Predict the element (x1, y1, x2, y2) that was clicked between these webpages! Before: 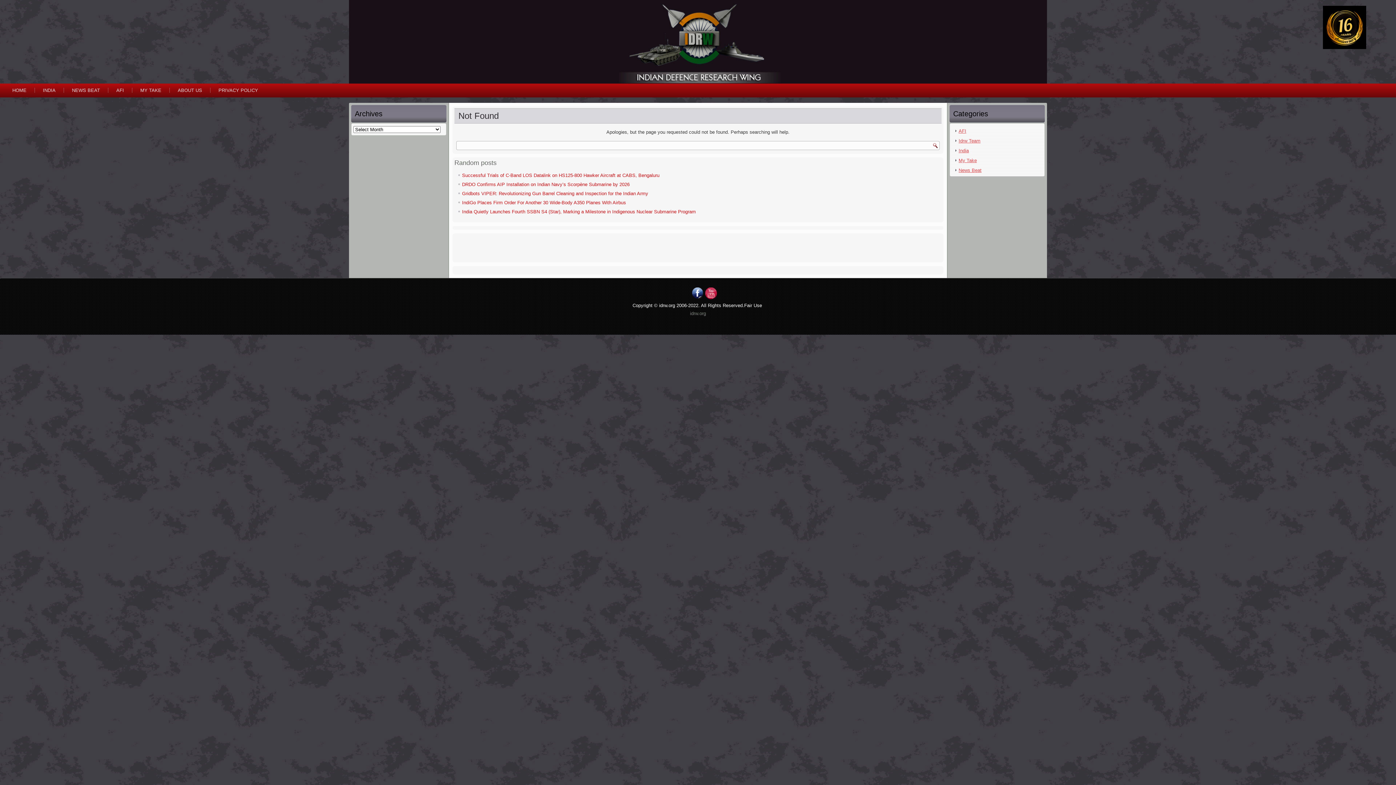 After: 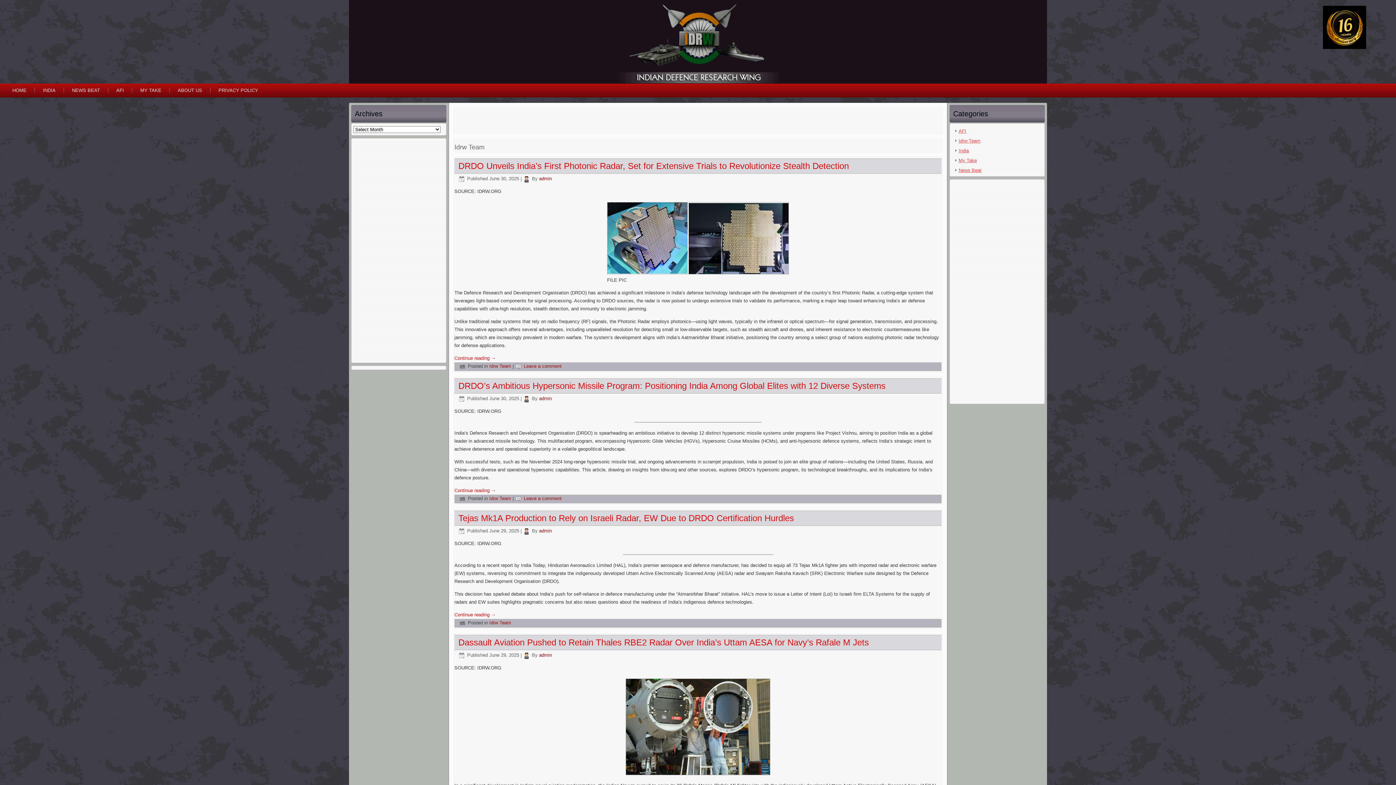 Action: label: Idrw Team bbox: (958, 138, 980, 143)